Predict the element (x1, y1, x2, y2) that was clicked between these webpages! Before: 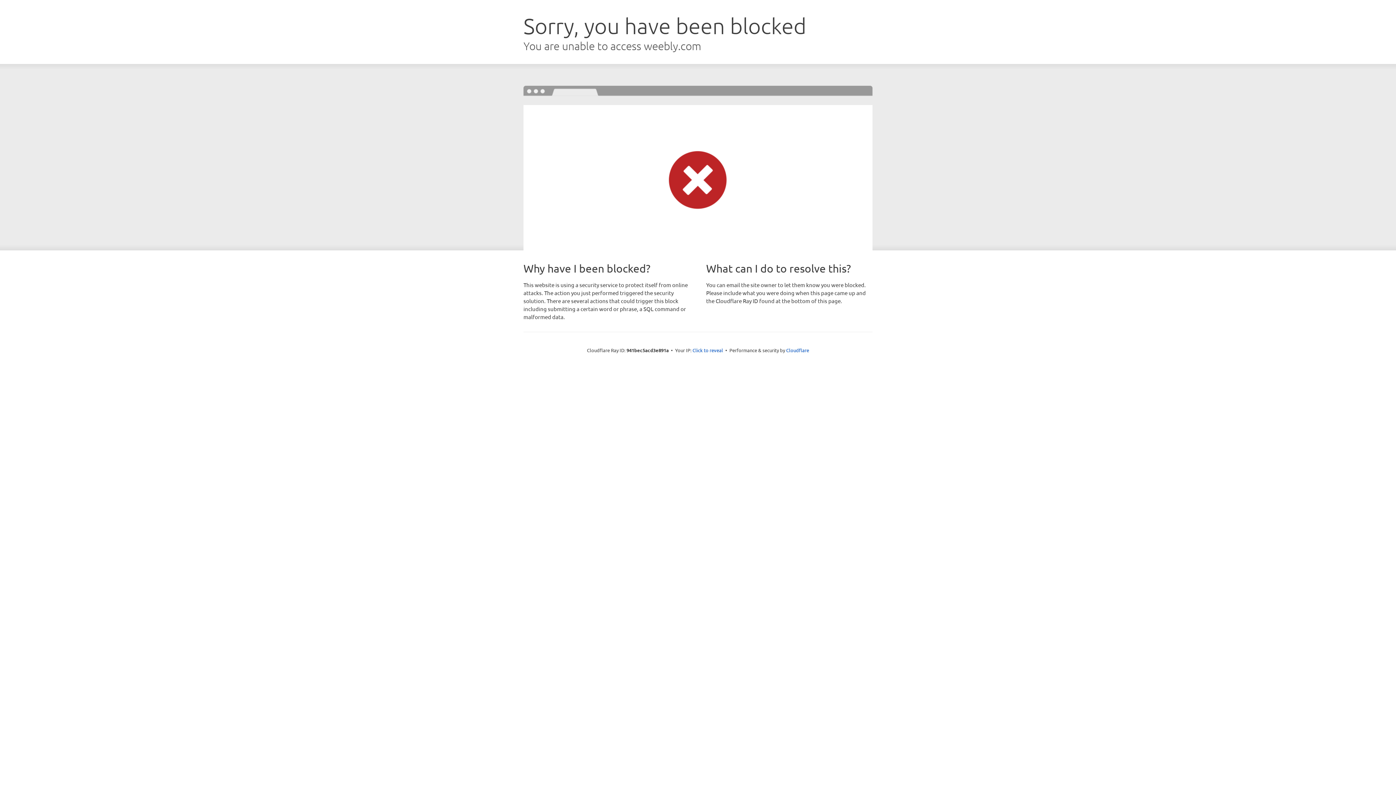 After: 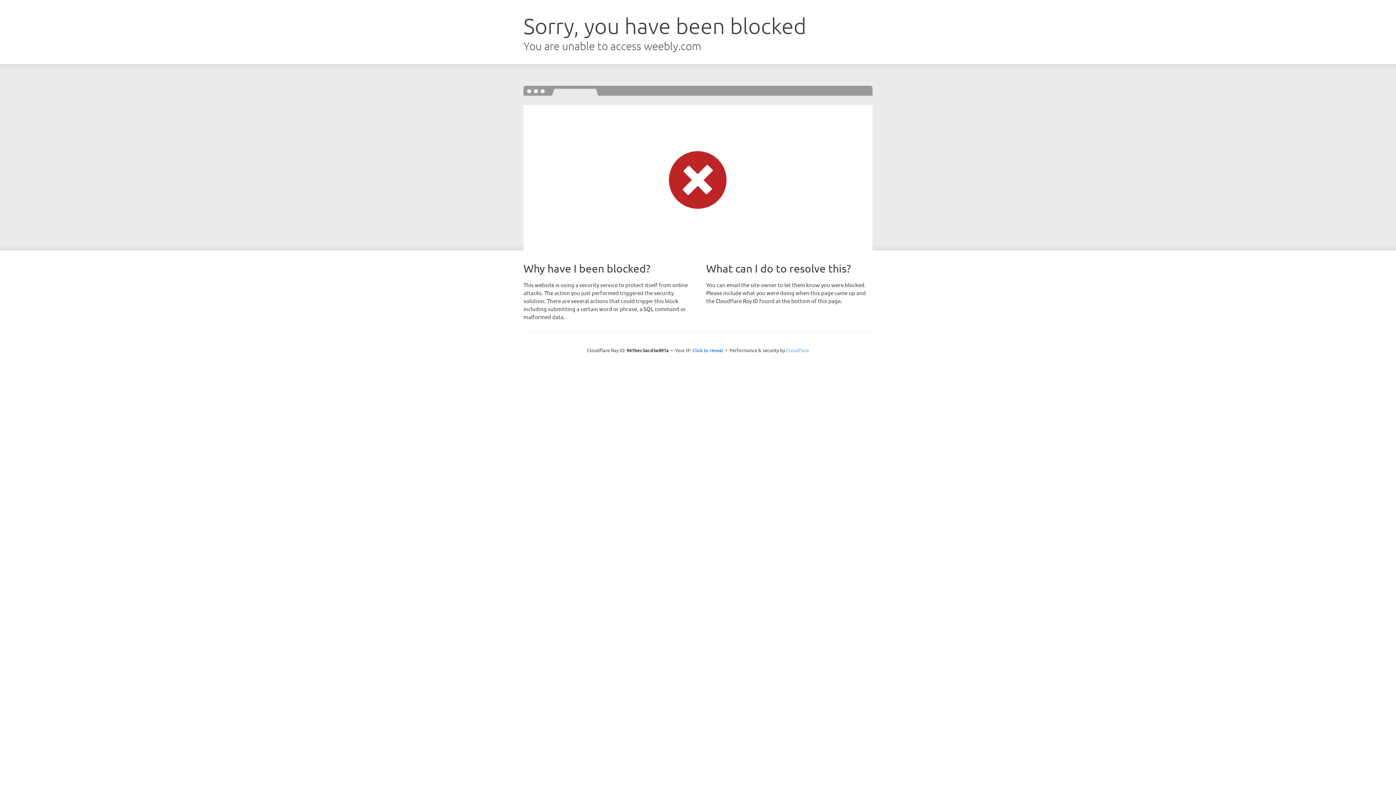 Action: bbox: (786, 347, 809, 353) label: Cloudflare